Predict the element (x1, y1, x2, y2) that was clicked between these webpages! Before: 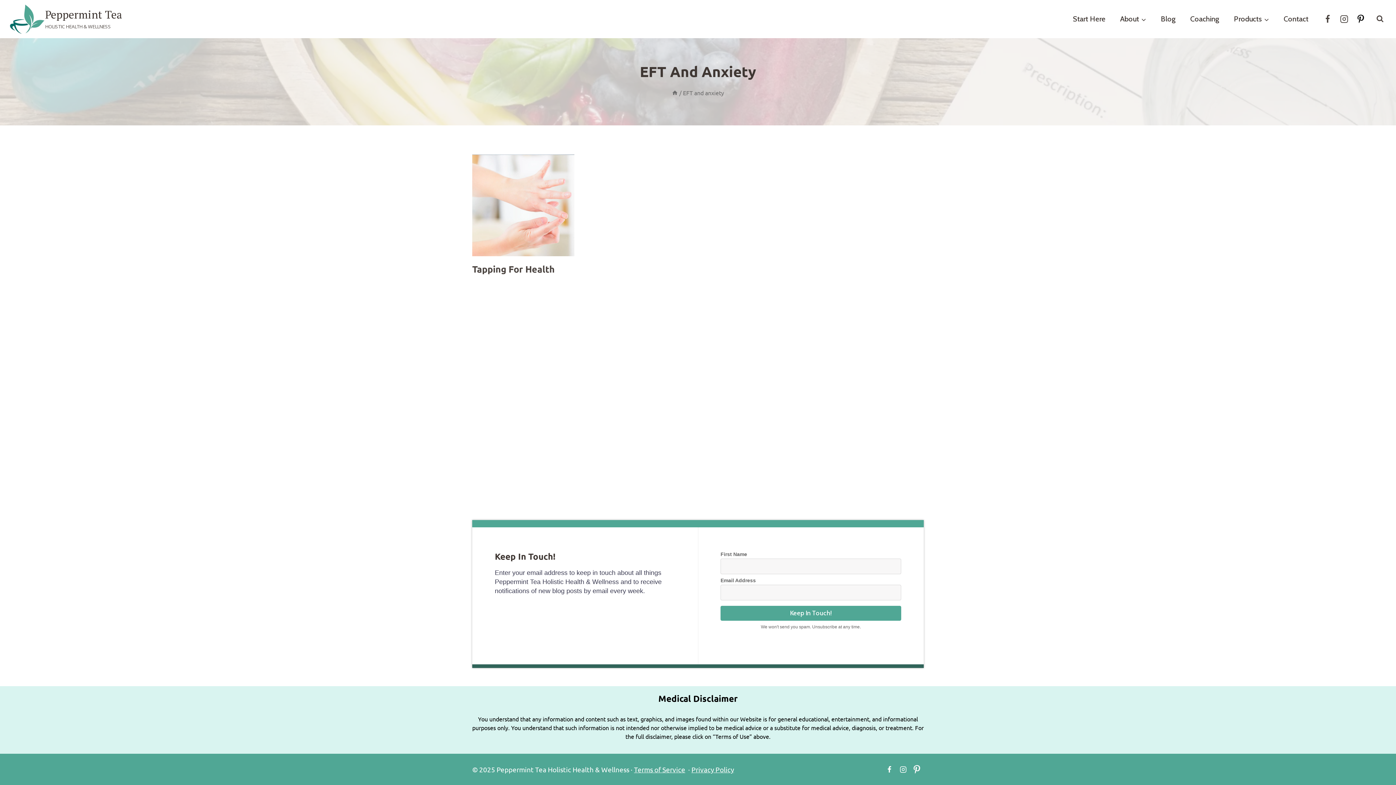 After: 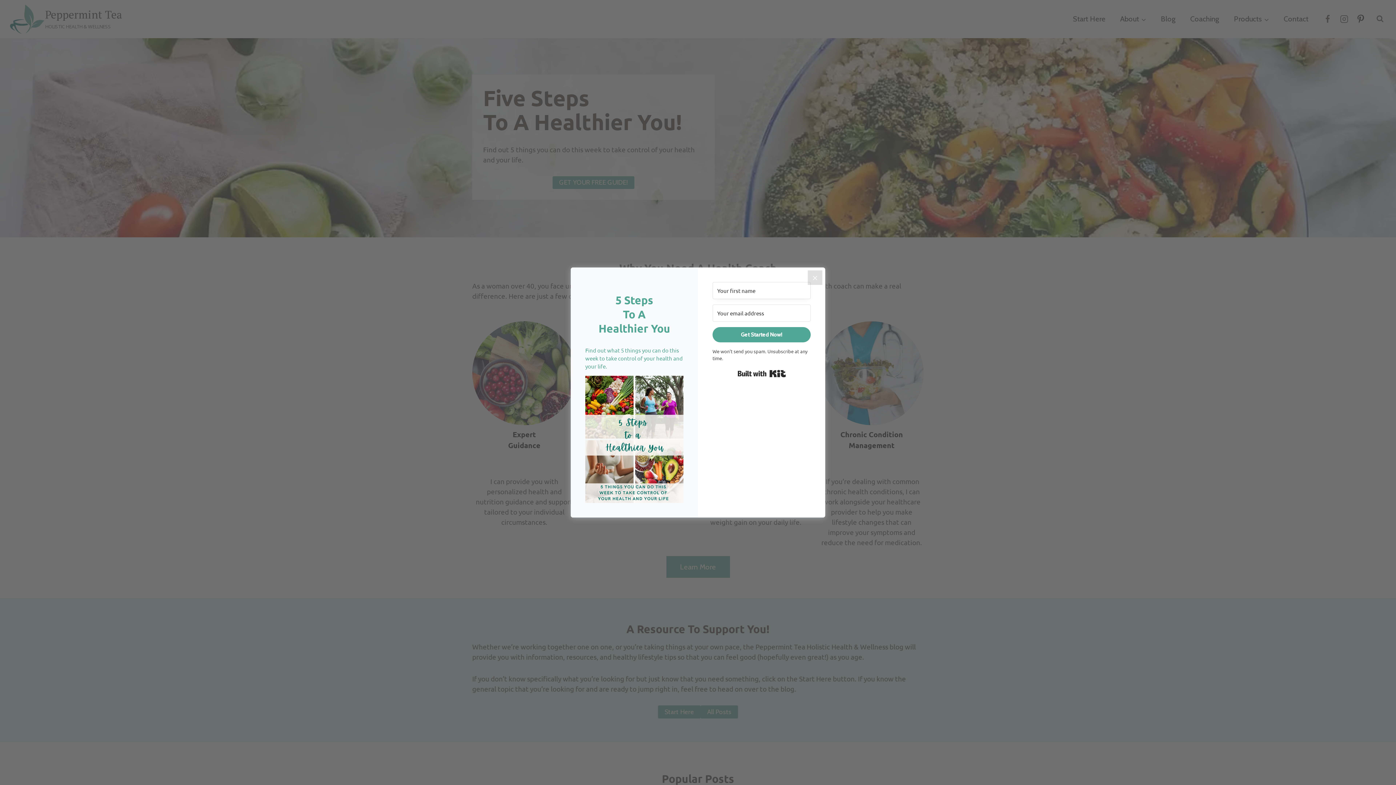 Action: bbox: (8, 3, 122, 34) label: Peppermint Tea

HOLISTIC HEALTH & WELLNESS